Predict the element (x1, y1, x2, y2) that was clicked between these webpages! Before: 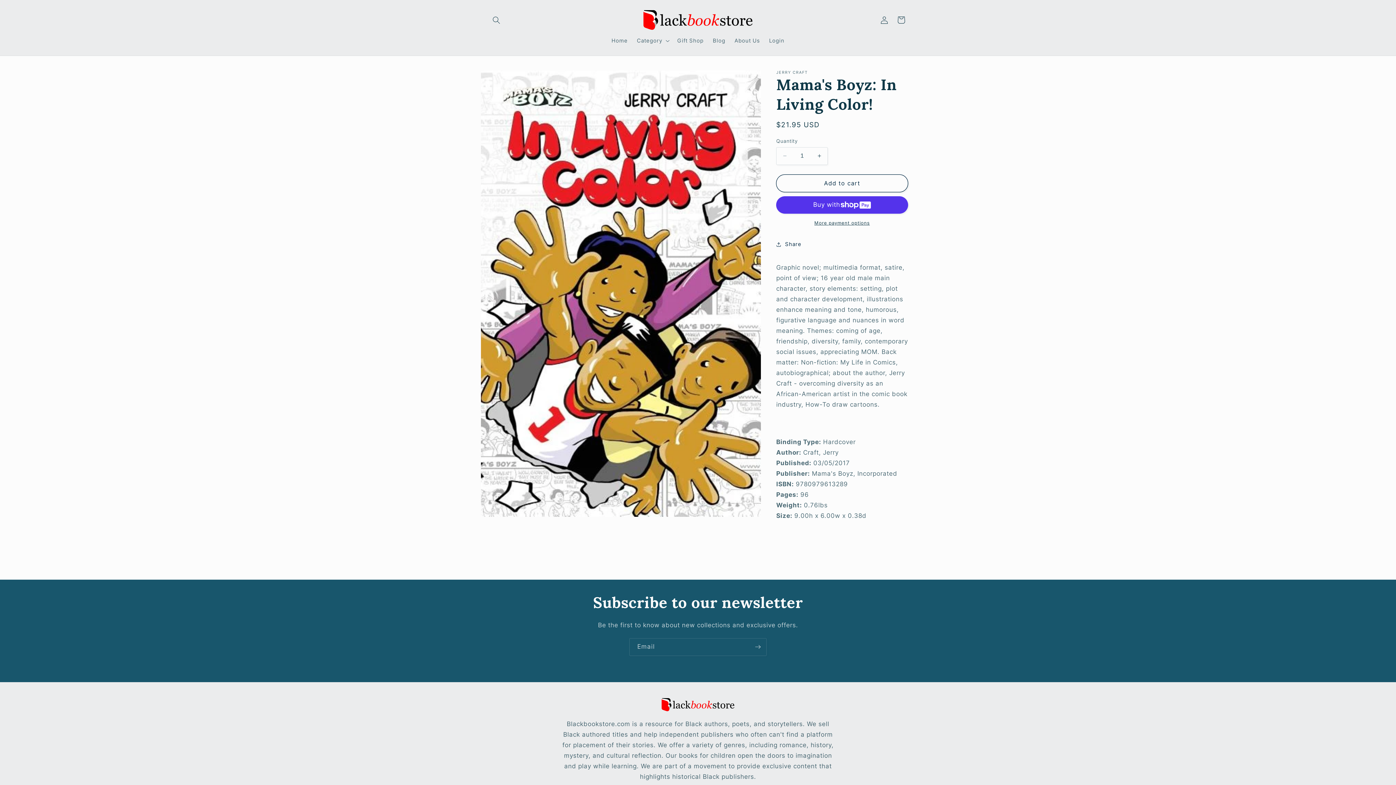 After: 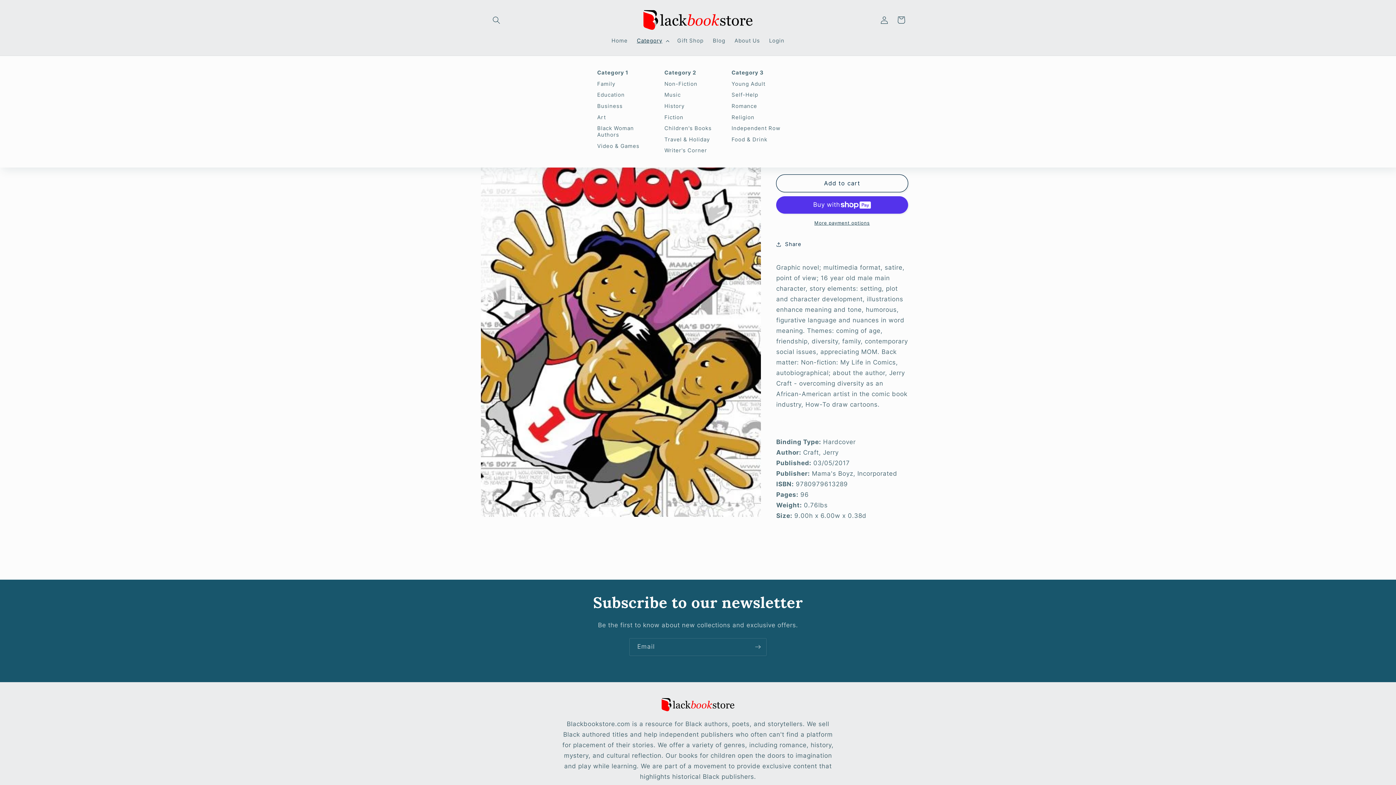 Action: bbox: (632, 32, 672, 48) label: Category